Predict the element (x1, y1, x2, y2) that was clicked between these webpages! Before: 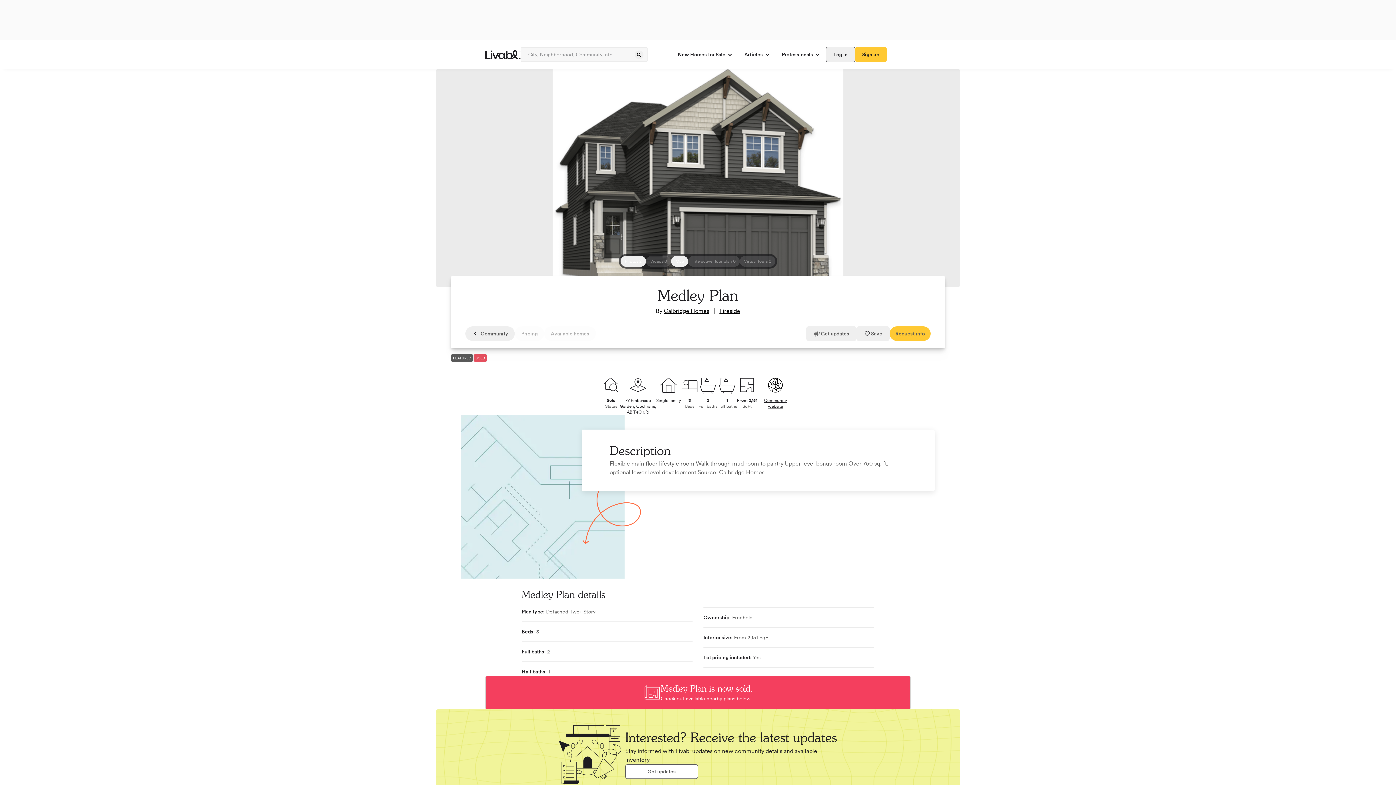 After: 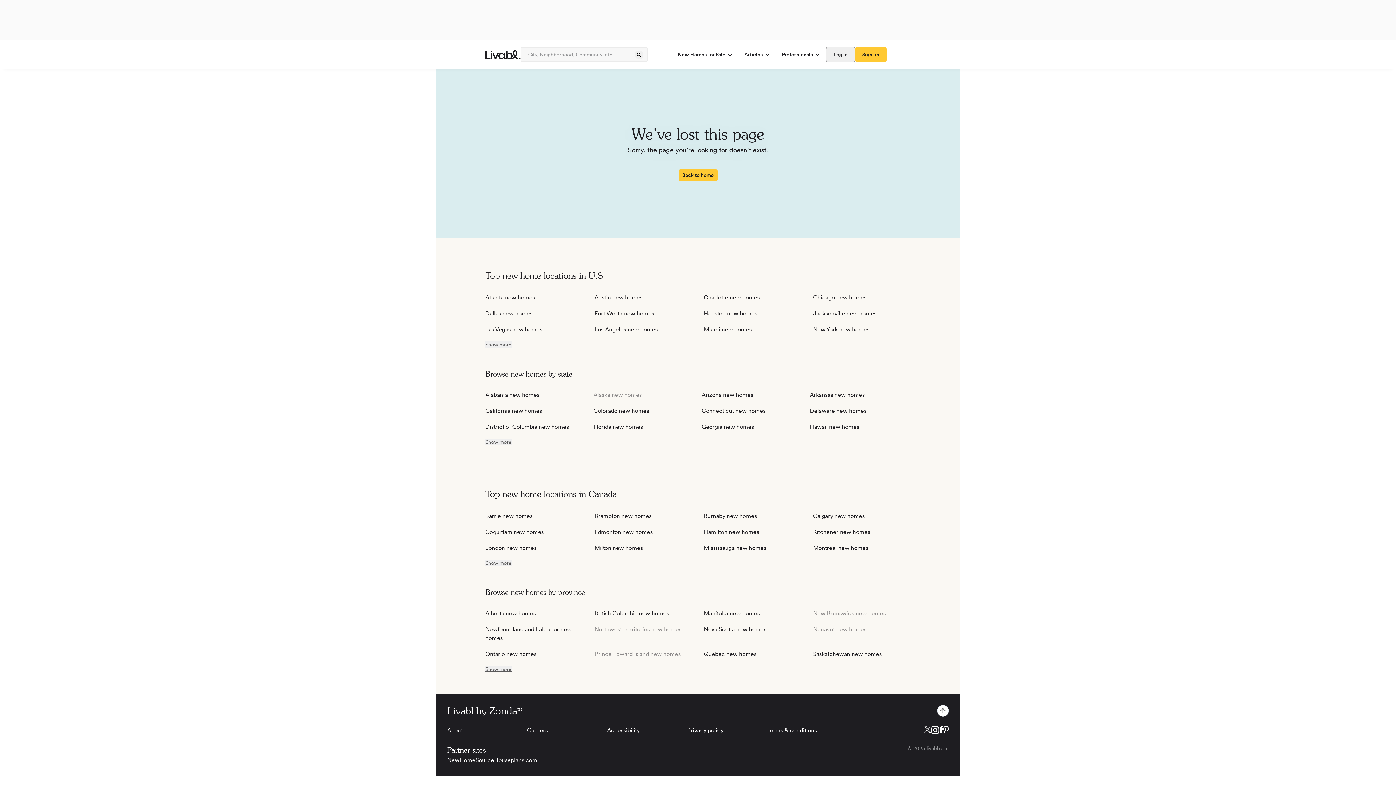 Action: label: Fireside bbox: (719, 307, 740, 314)